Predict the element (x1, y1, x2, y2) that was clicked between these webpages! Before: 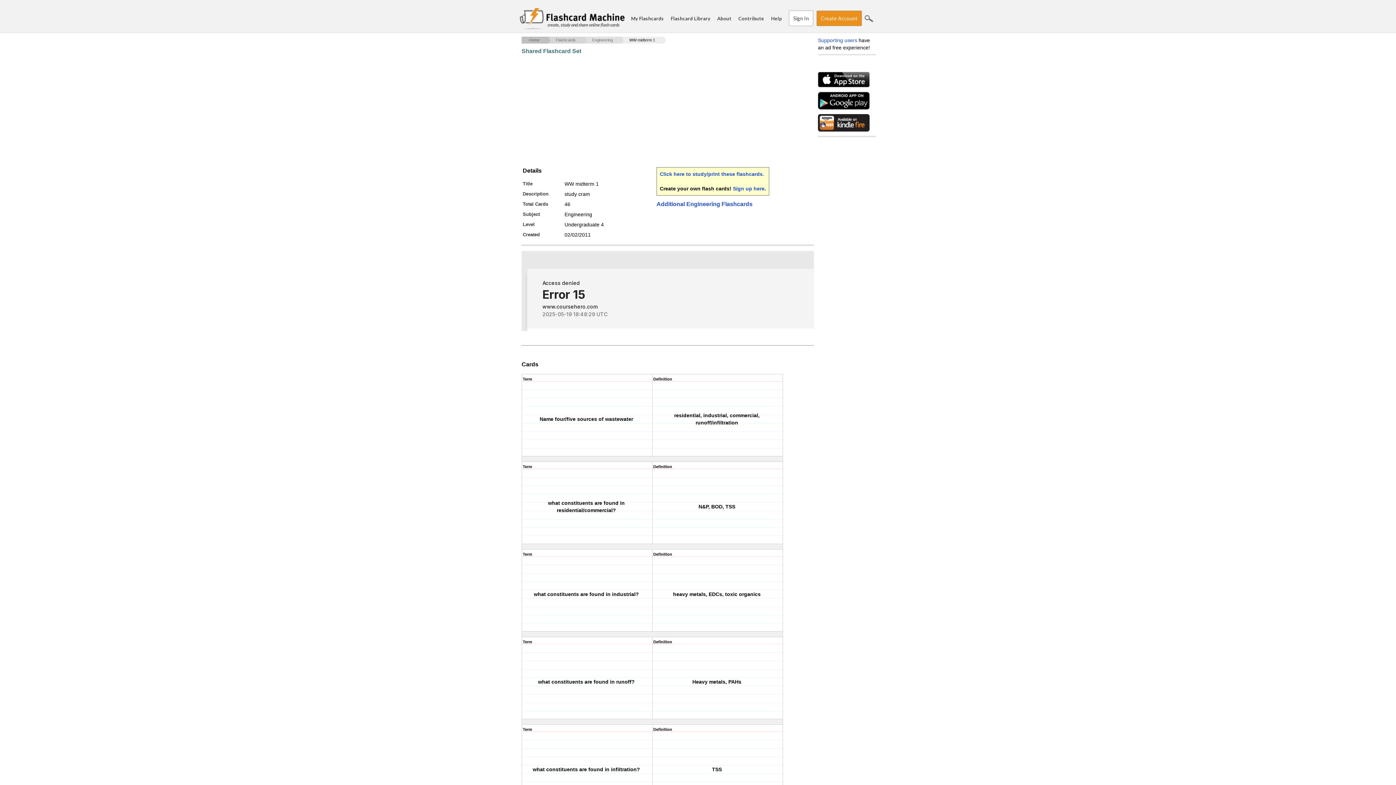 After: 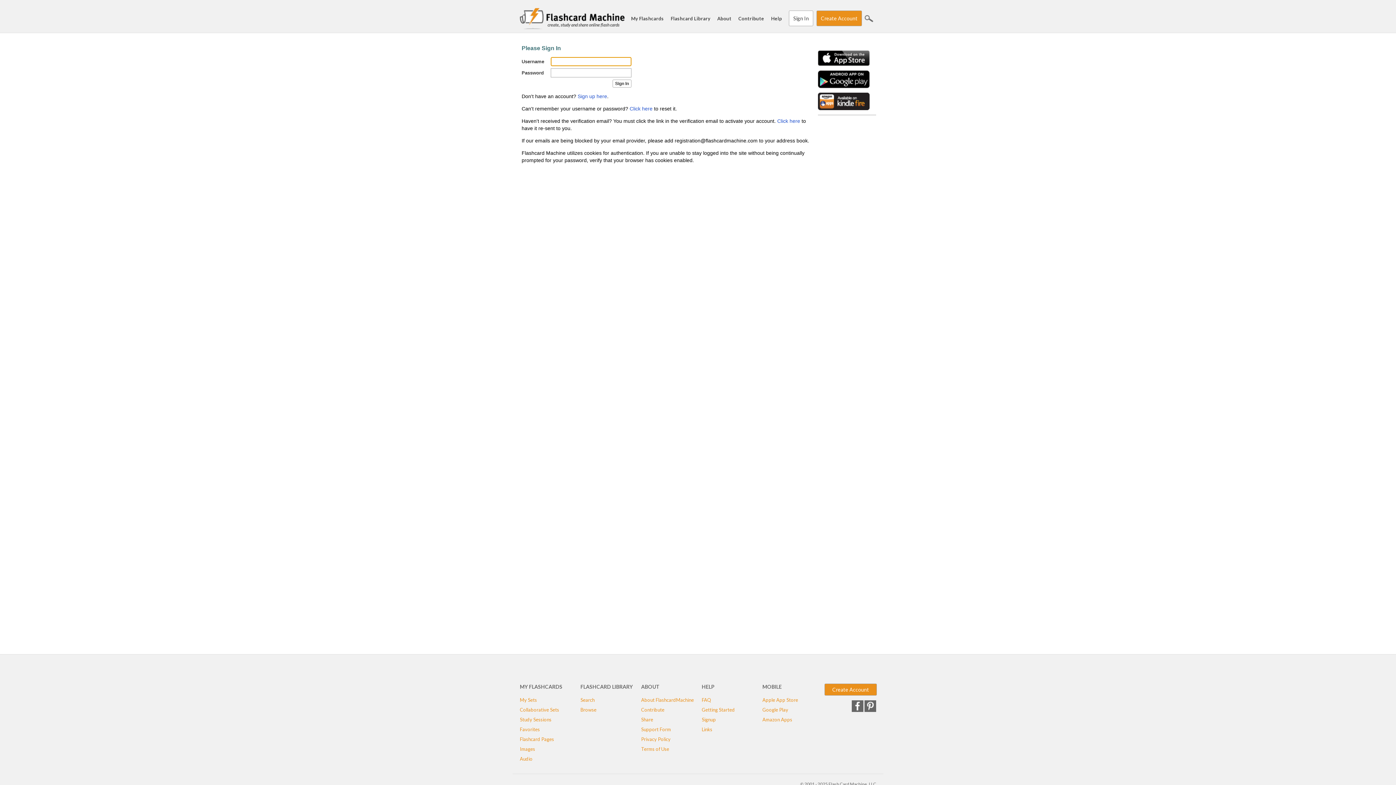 Action: label: My Flashcards bbox: (631, 15, 664, 21)